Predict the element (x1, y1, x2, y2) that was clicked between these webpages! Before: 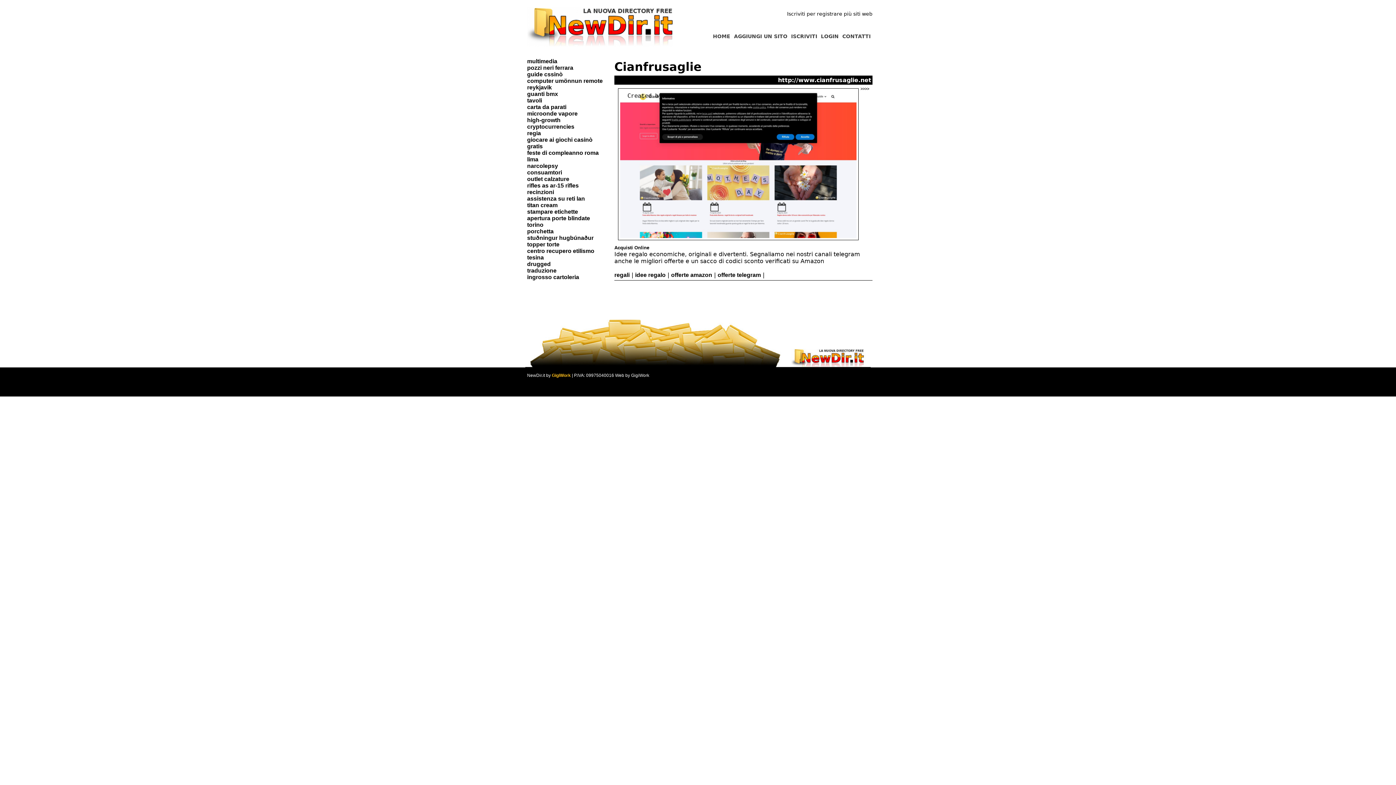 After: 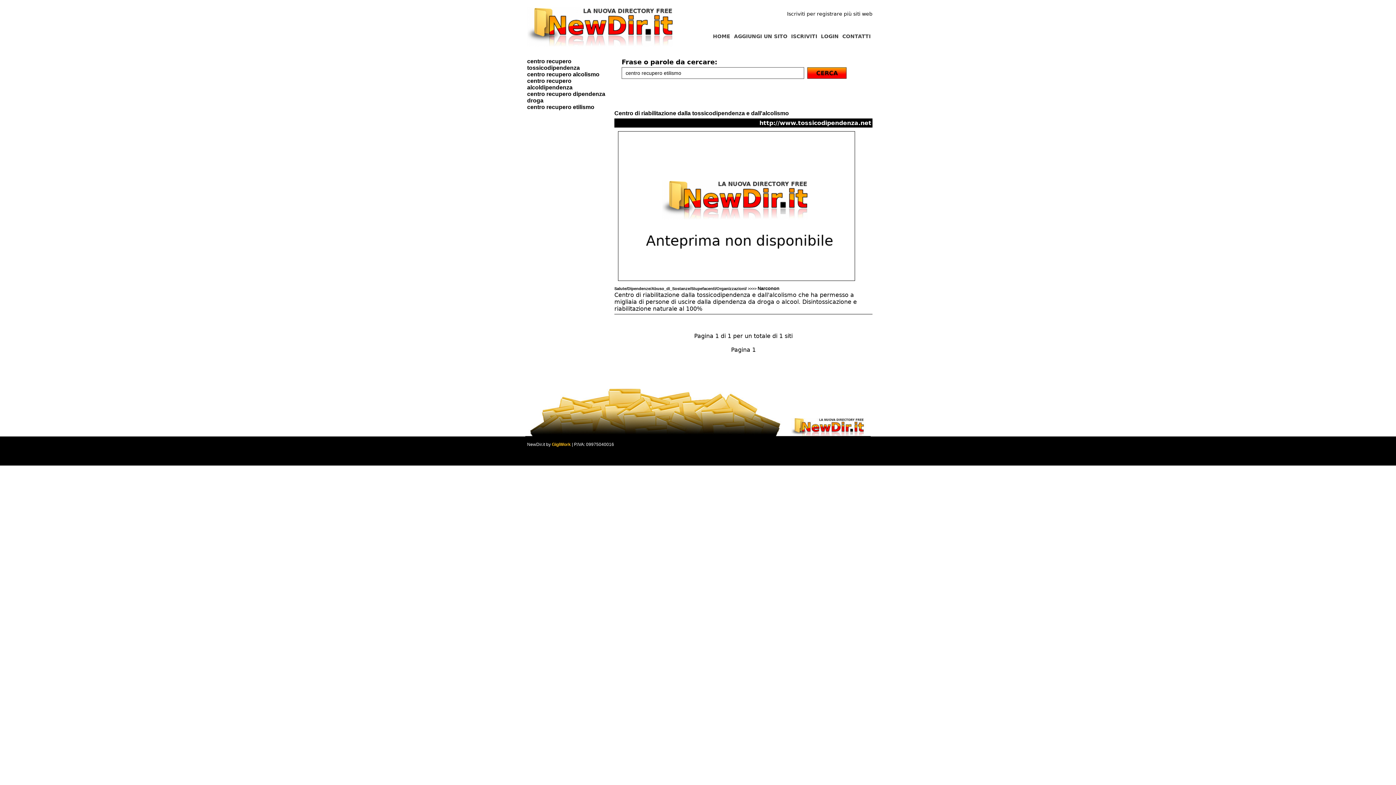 Action: label: centro recupero etilismo bbox: (527, 248, 594, 254)